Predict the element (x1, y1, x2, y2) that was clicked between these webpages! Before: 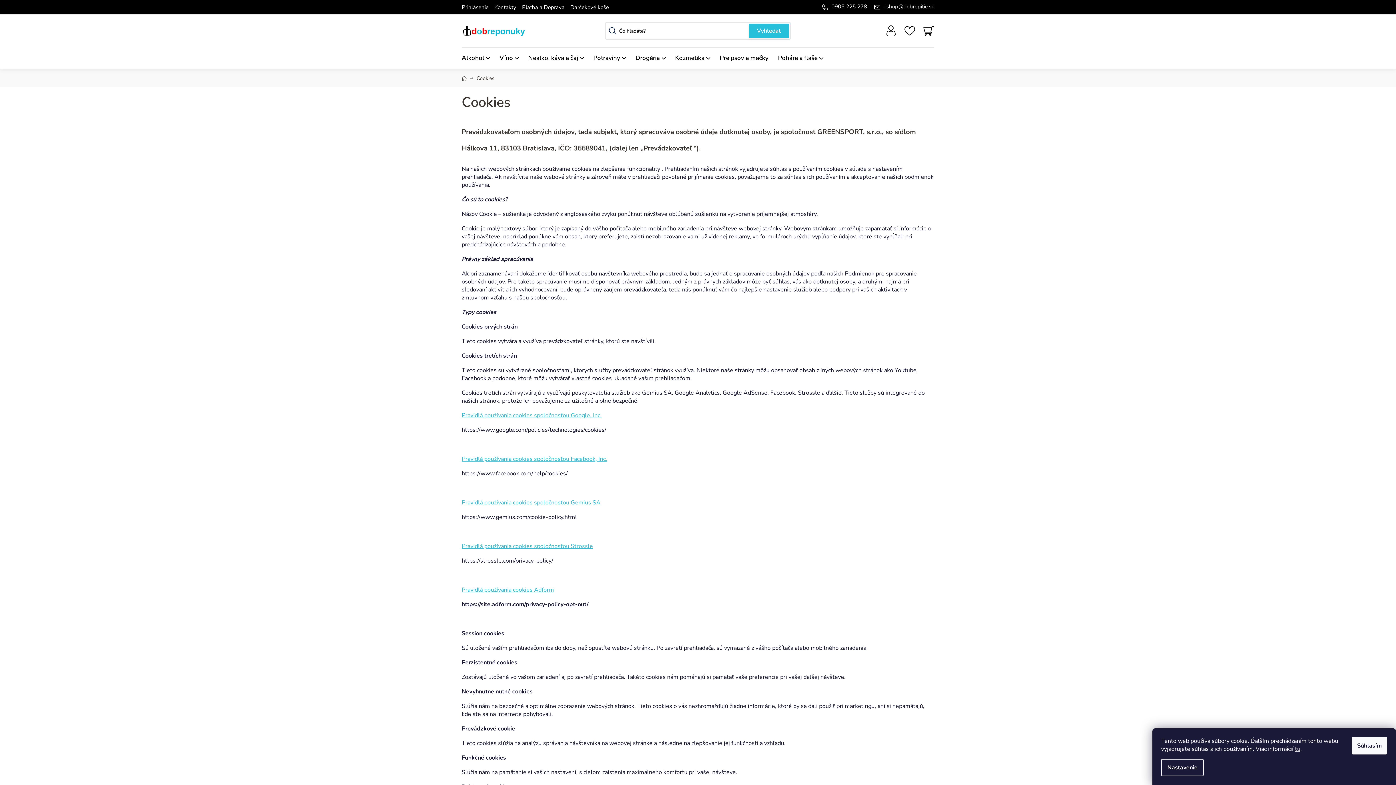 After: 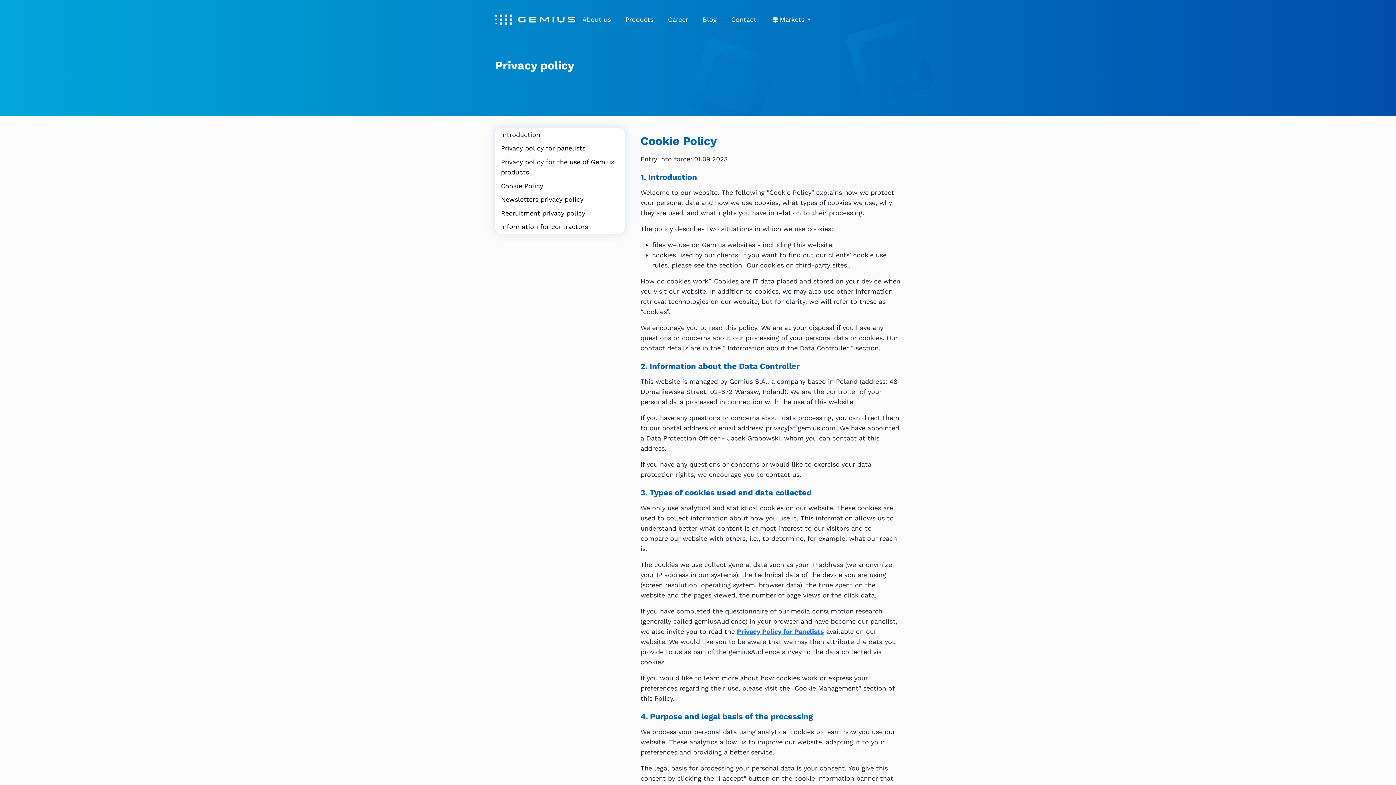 Action: bbox: (461, 498, 600, 506) label: Pravidlá používania cookies spoločnosťou Gemius SA